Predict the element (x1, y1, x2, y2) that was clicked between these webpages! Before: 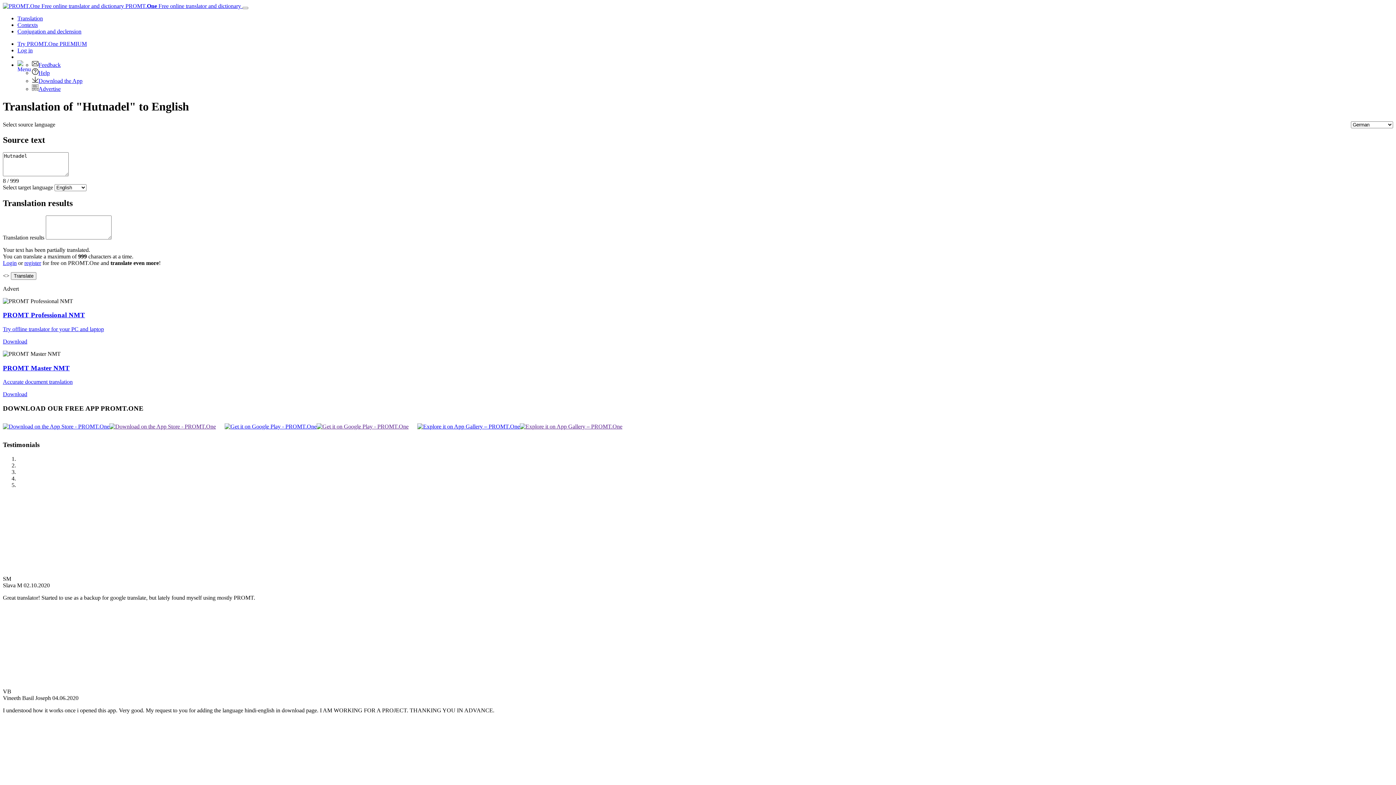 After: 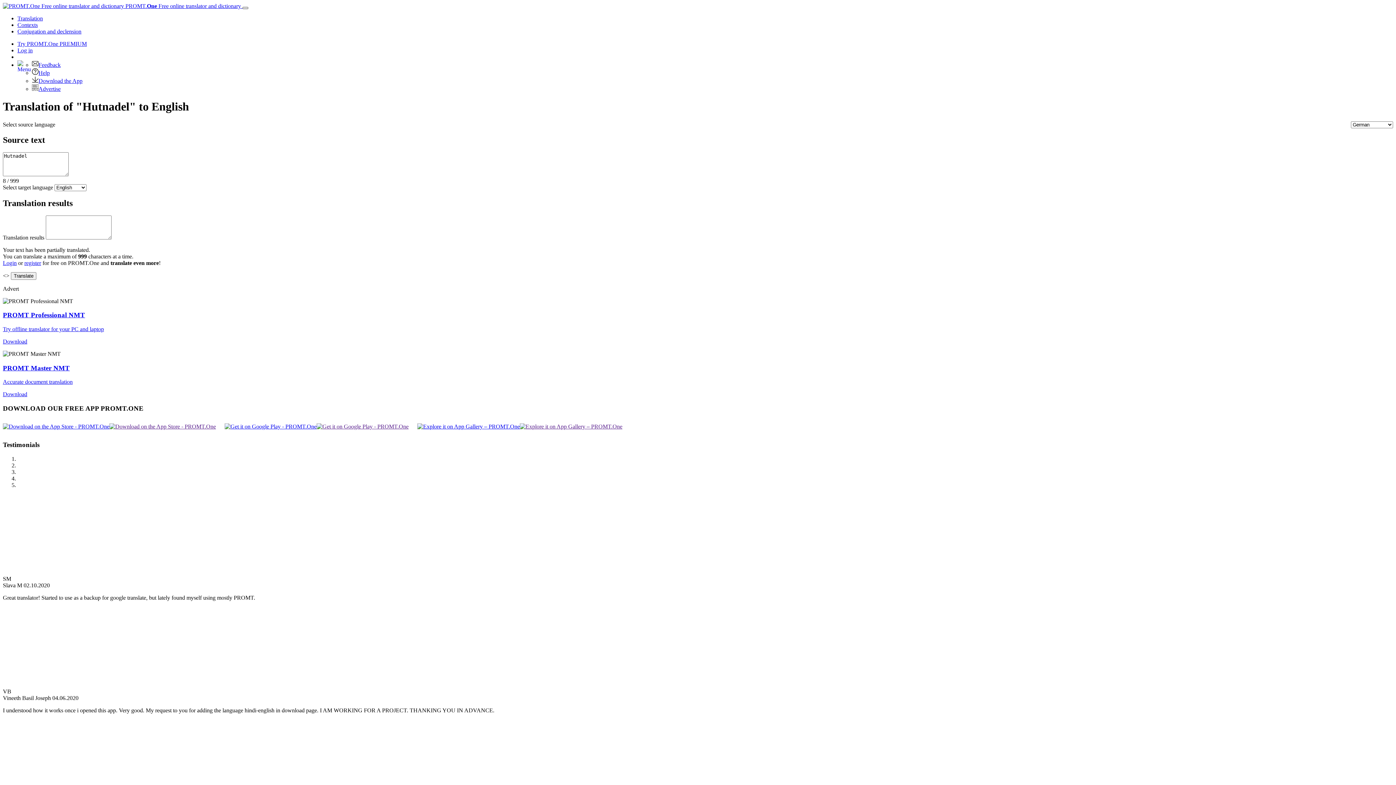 Action: label: Toggle navigation bbox: (242, 6, 248, 9)